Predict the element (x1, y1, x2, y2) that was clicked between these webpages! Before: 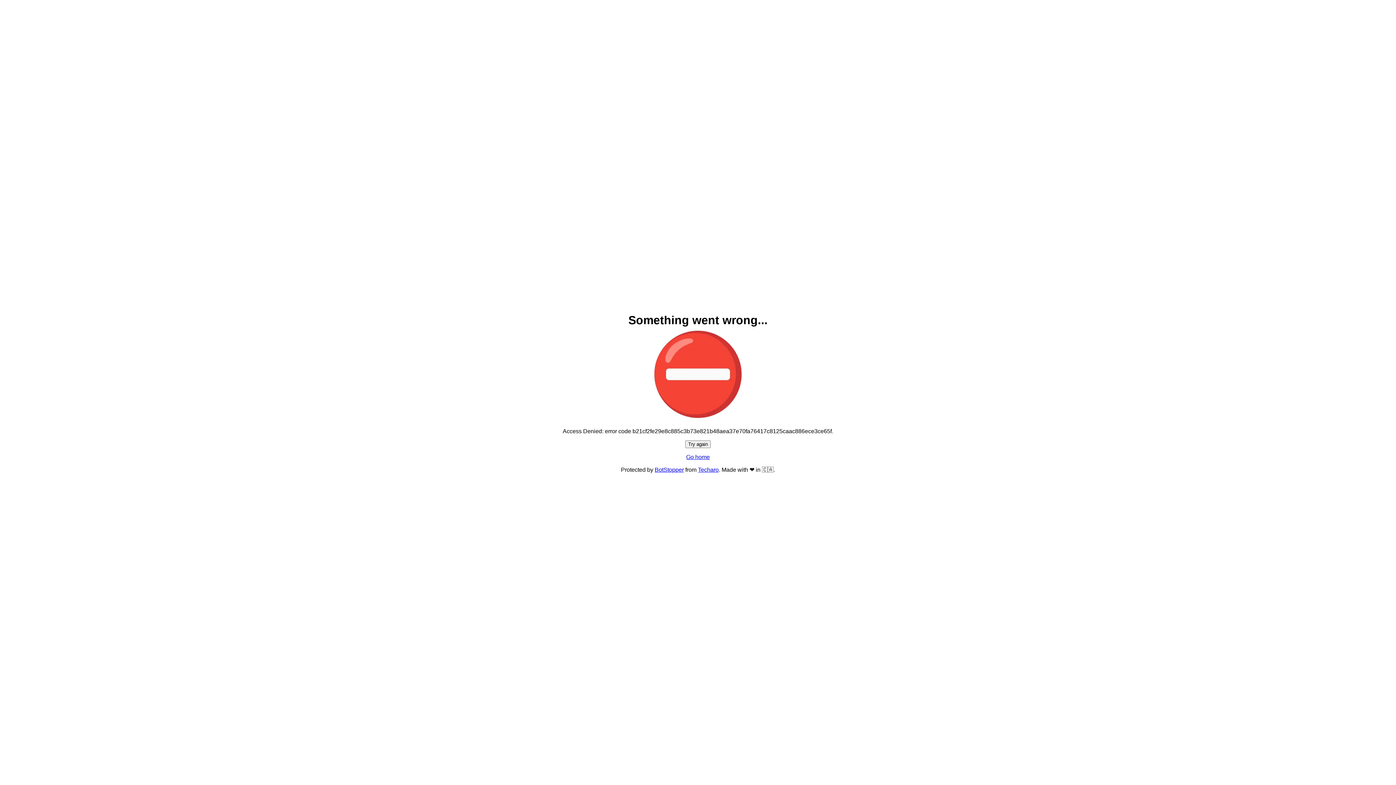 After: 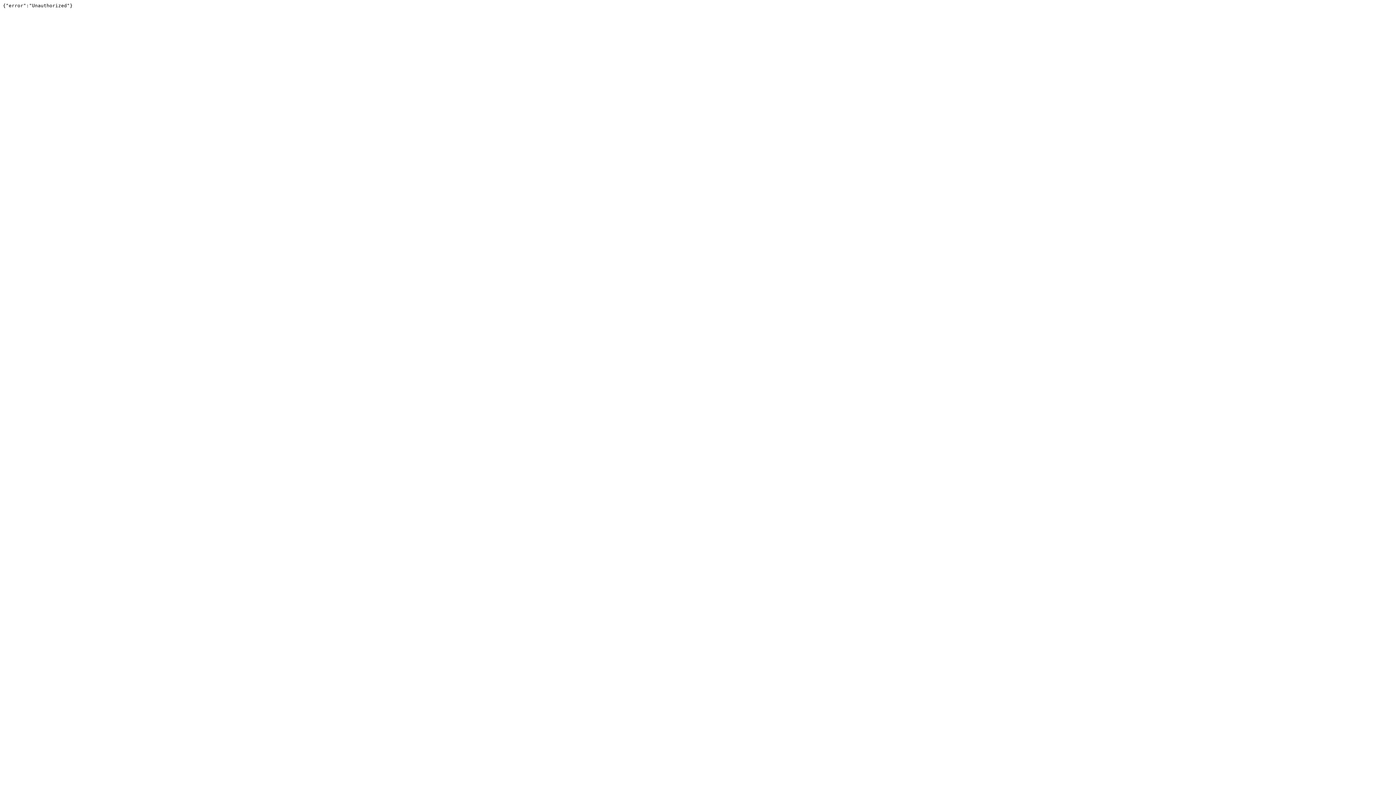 Action: label: Techaro bbox: (698, 466, 718, 473)